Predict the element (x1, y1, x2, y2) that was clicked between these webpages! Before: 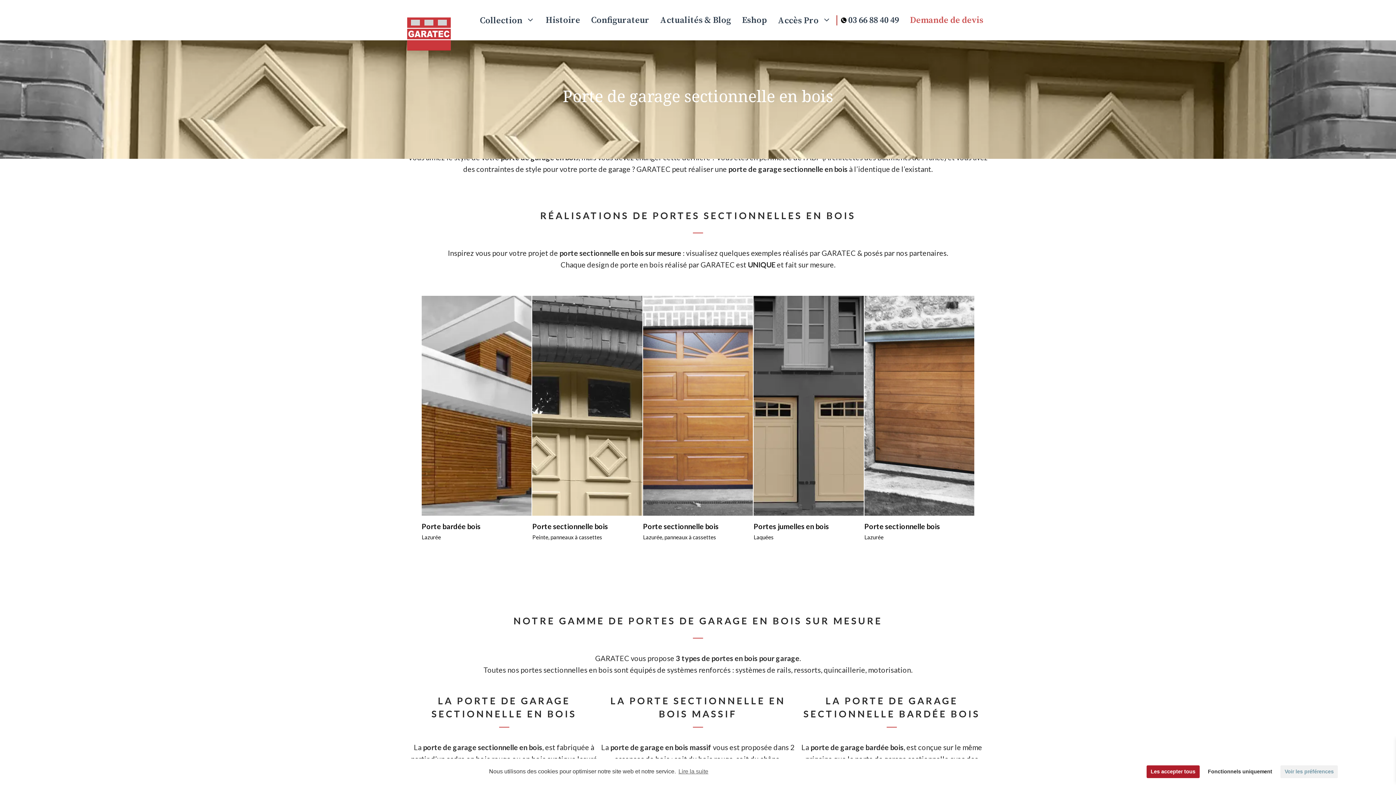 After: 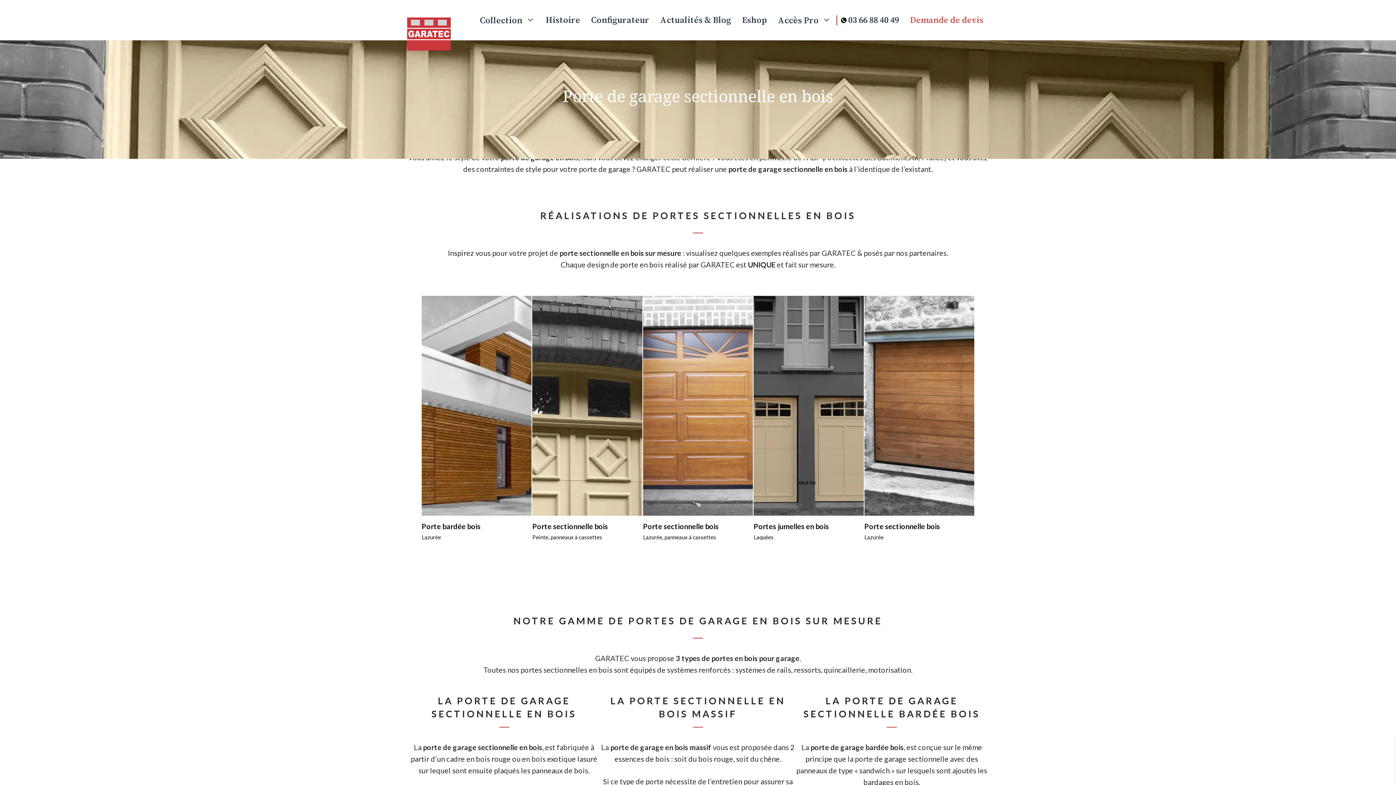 Action: label: Fonctionnels uniquement bbox: (1203, 764, 1277, 779)